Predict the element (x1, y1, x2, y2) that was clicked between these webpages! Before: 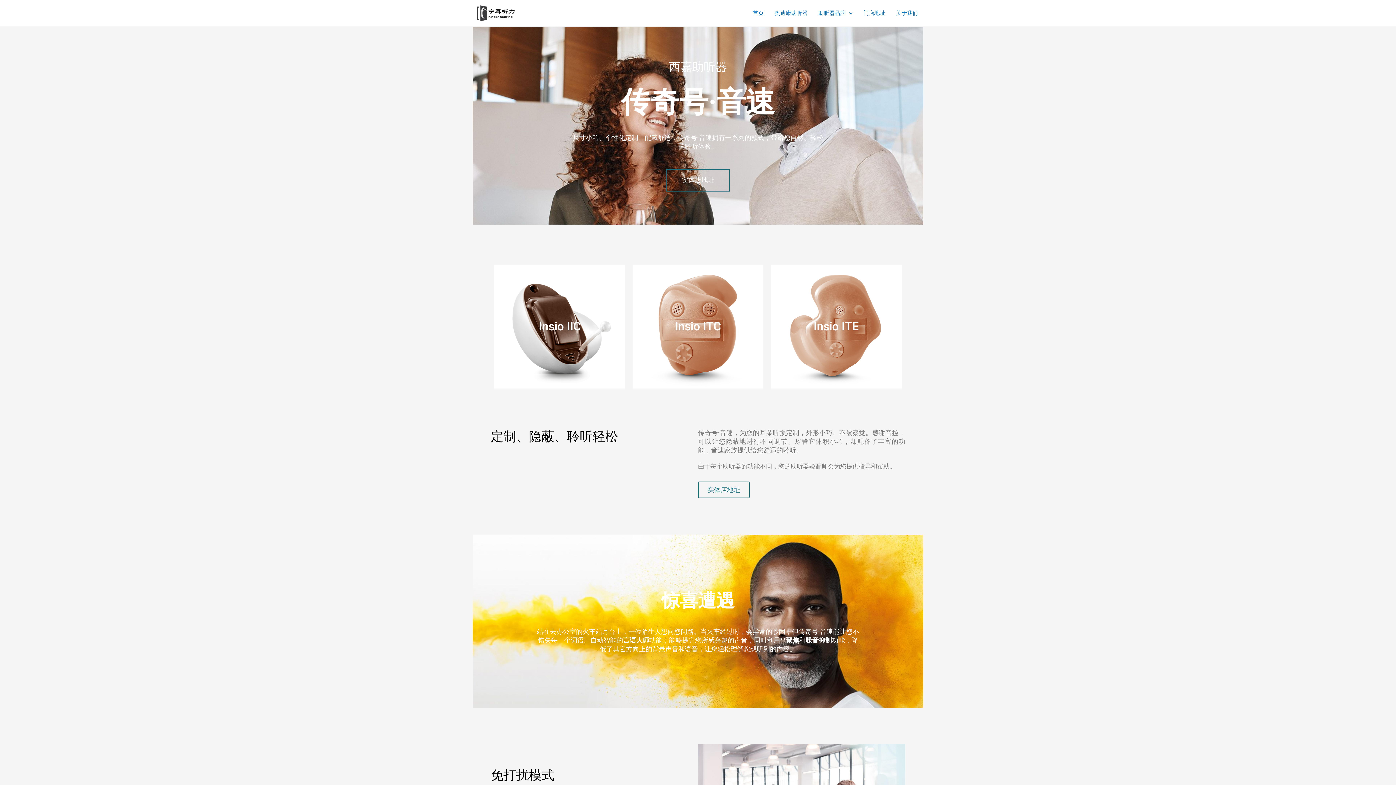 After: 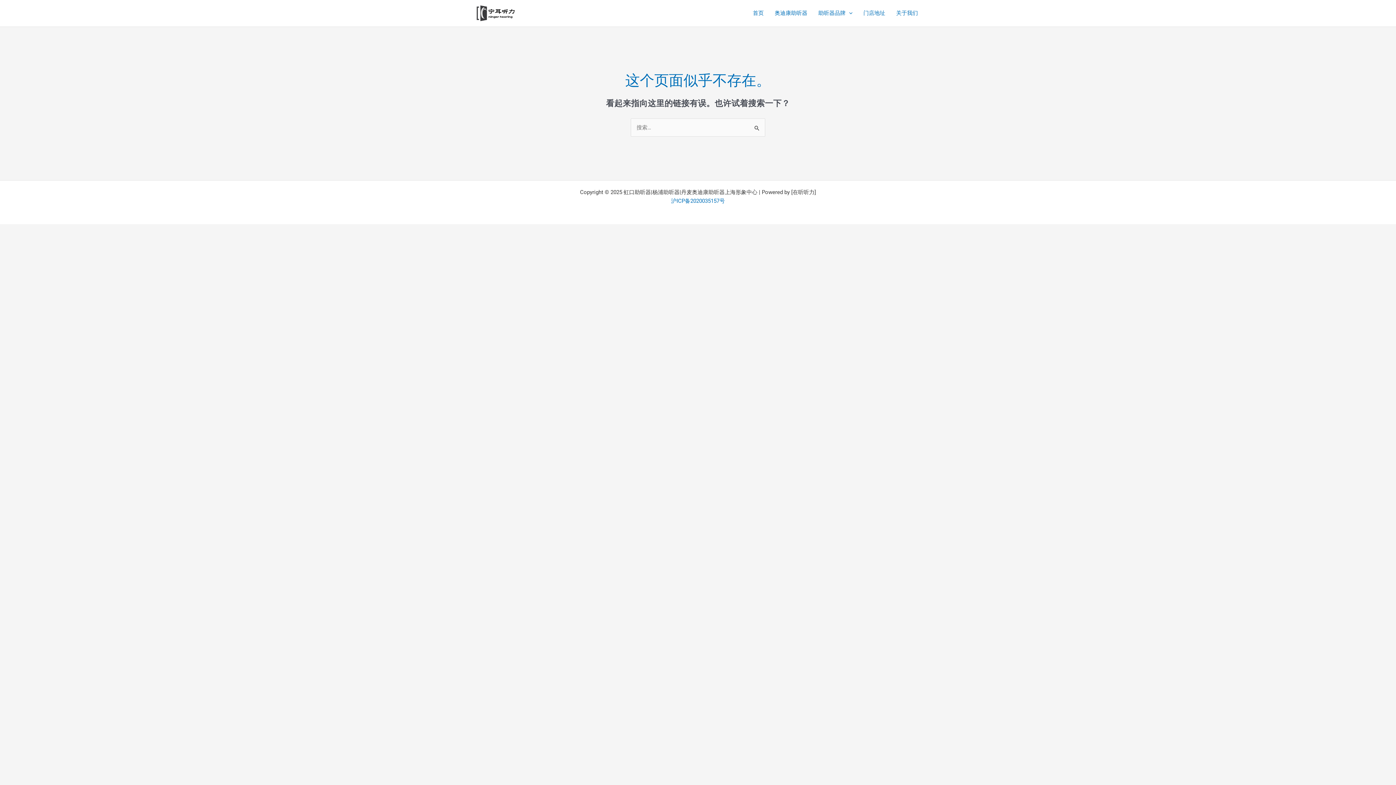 Action: bbox: (675, 319, 721, 333) label: Insio ITC